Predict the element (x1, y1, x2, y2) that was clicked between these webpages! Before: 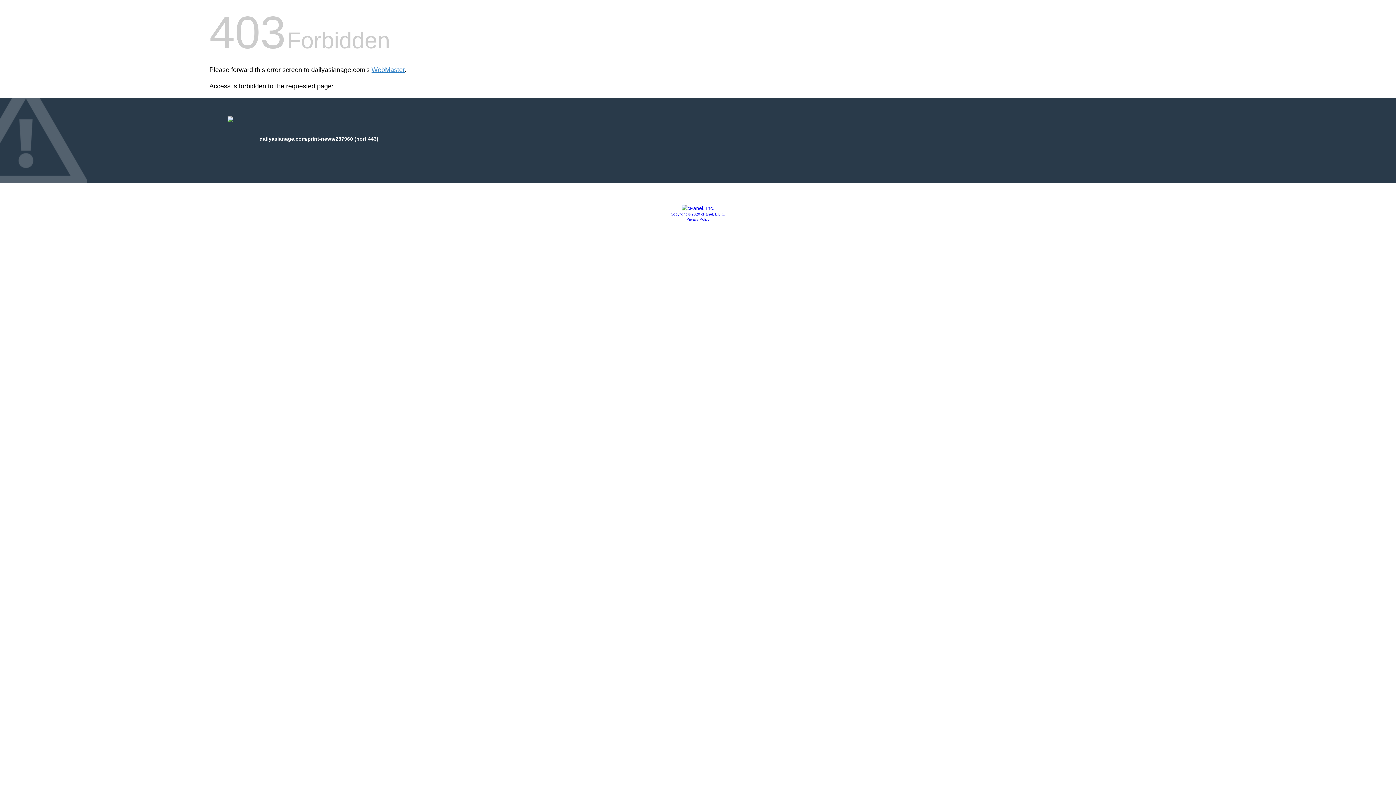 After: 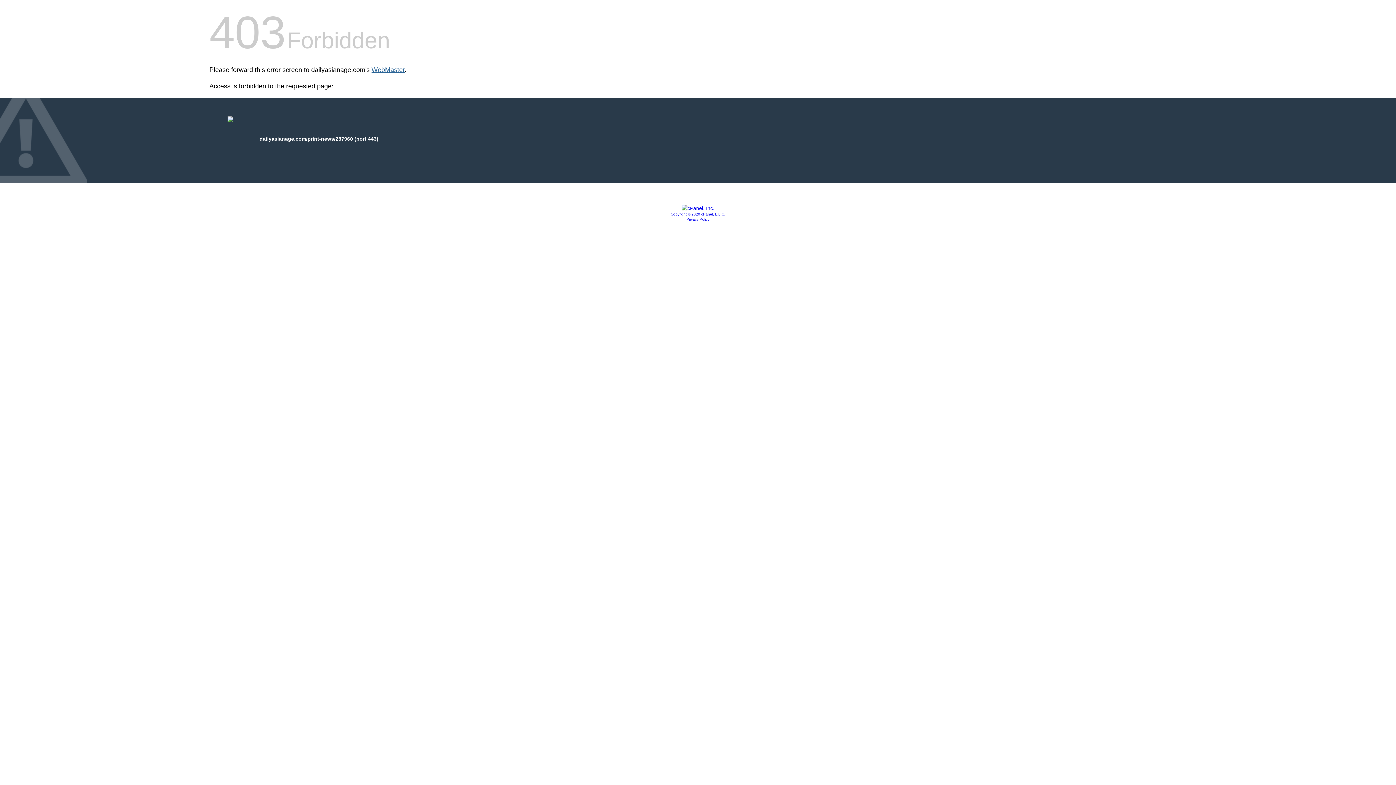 Action: bbox: (371, 66, 404, 73) label: WebMaster